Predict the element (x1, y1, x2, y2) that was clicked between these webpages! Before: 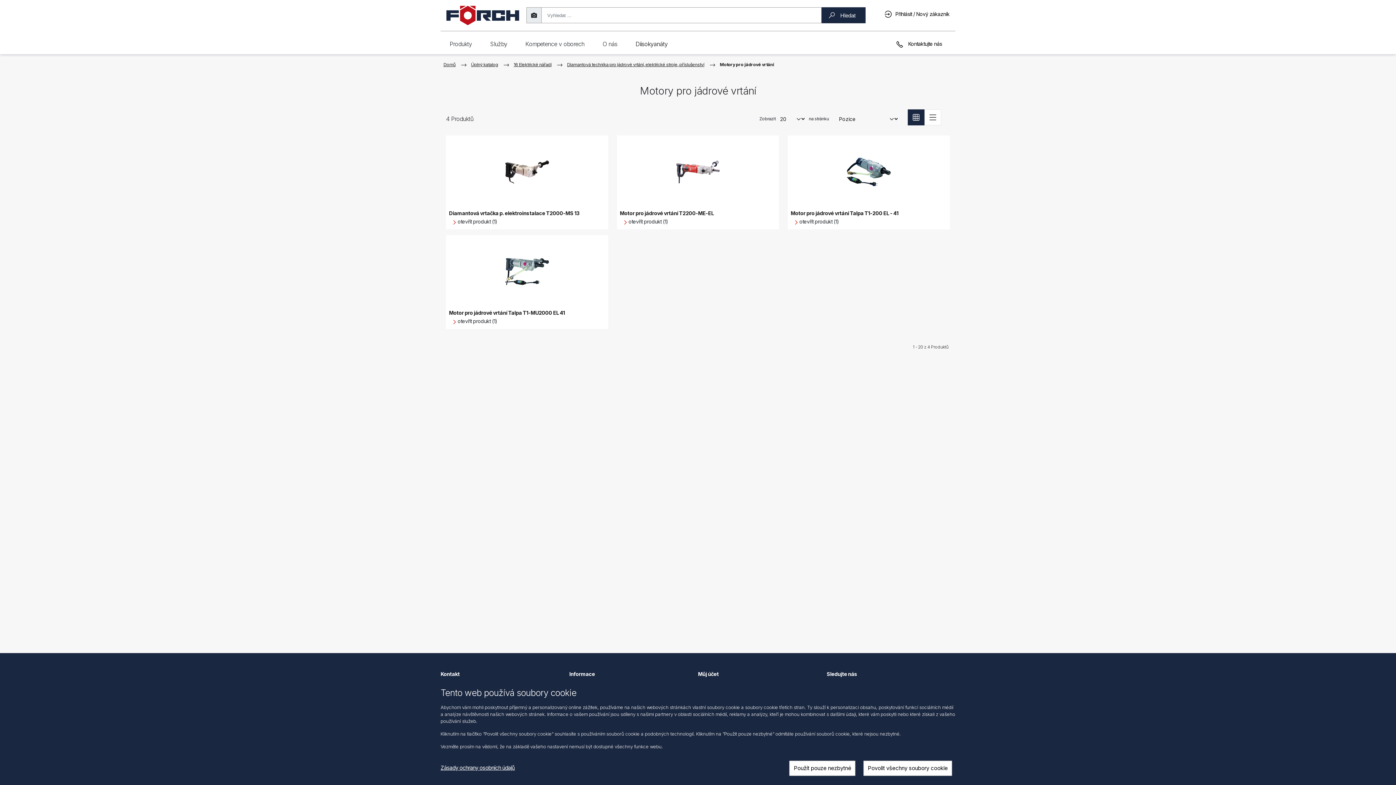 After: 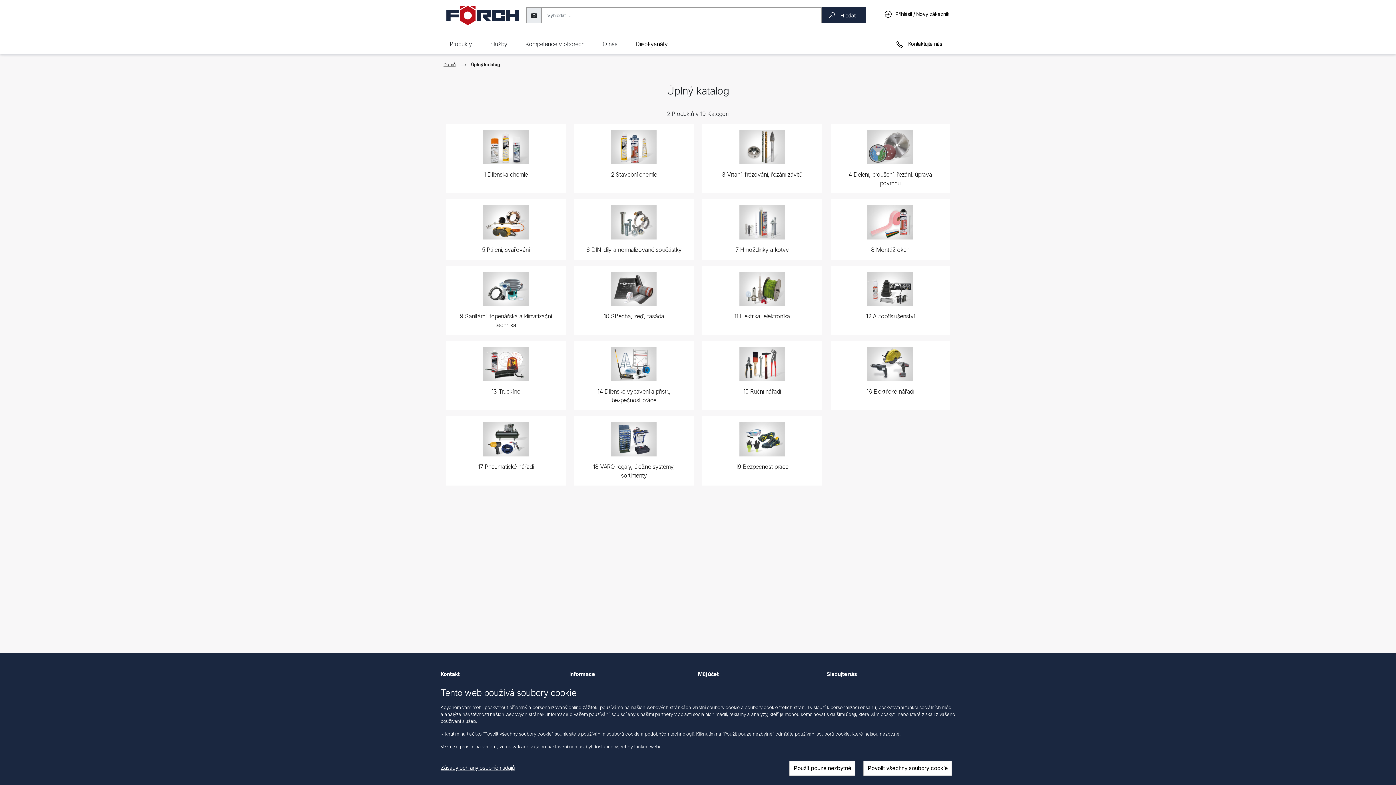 Action: label: Úplný katalog bbox: (471, 61, 498, 67)